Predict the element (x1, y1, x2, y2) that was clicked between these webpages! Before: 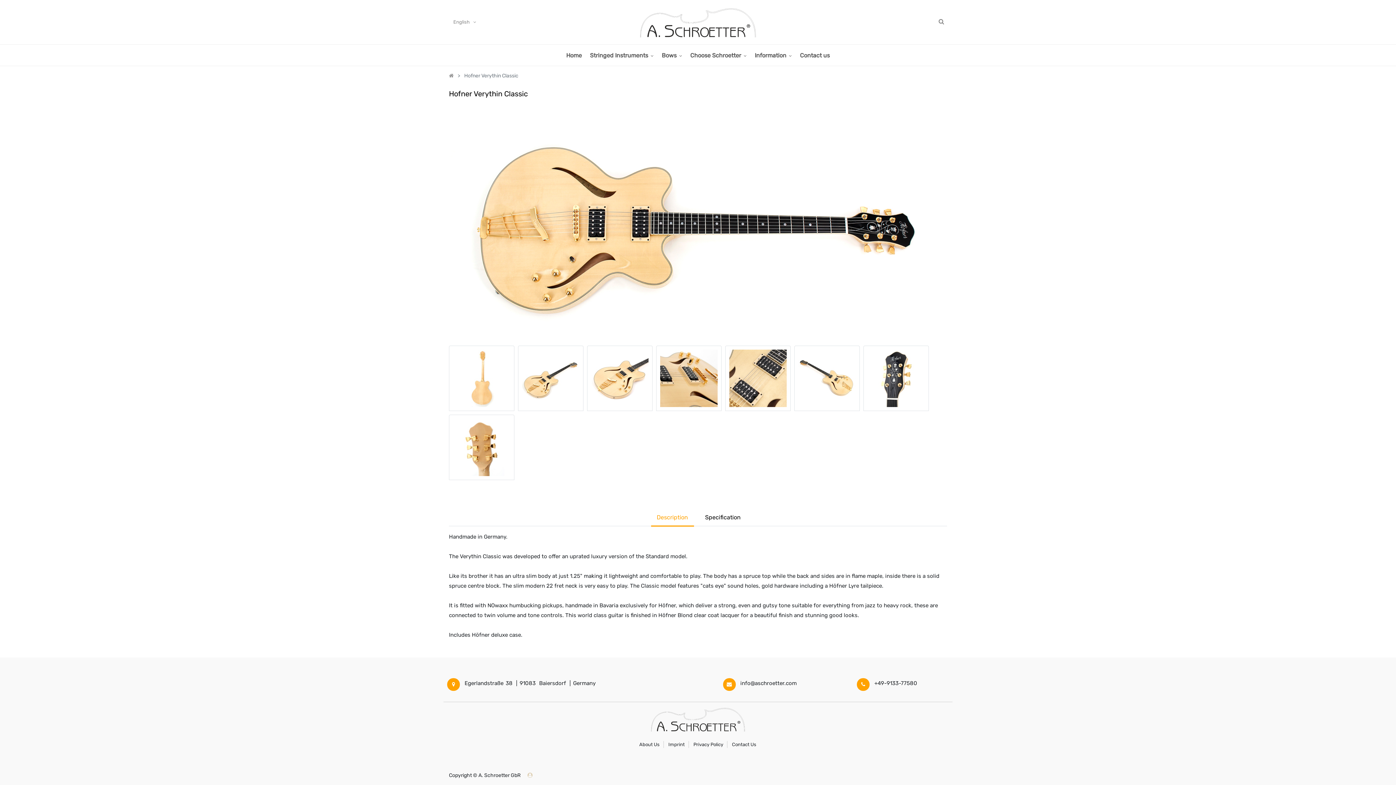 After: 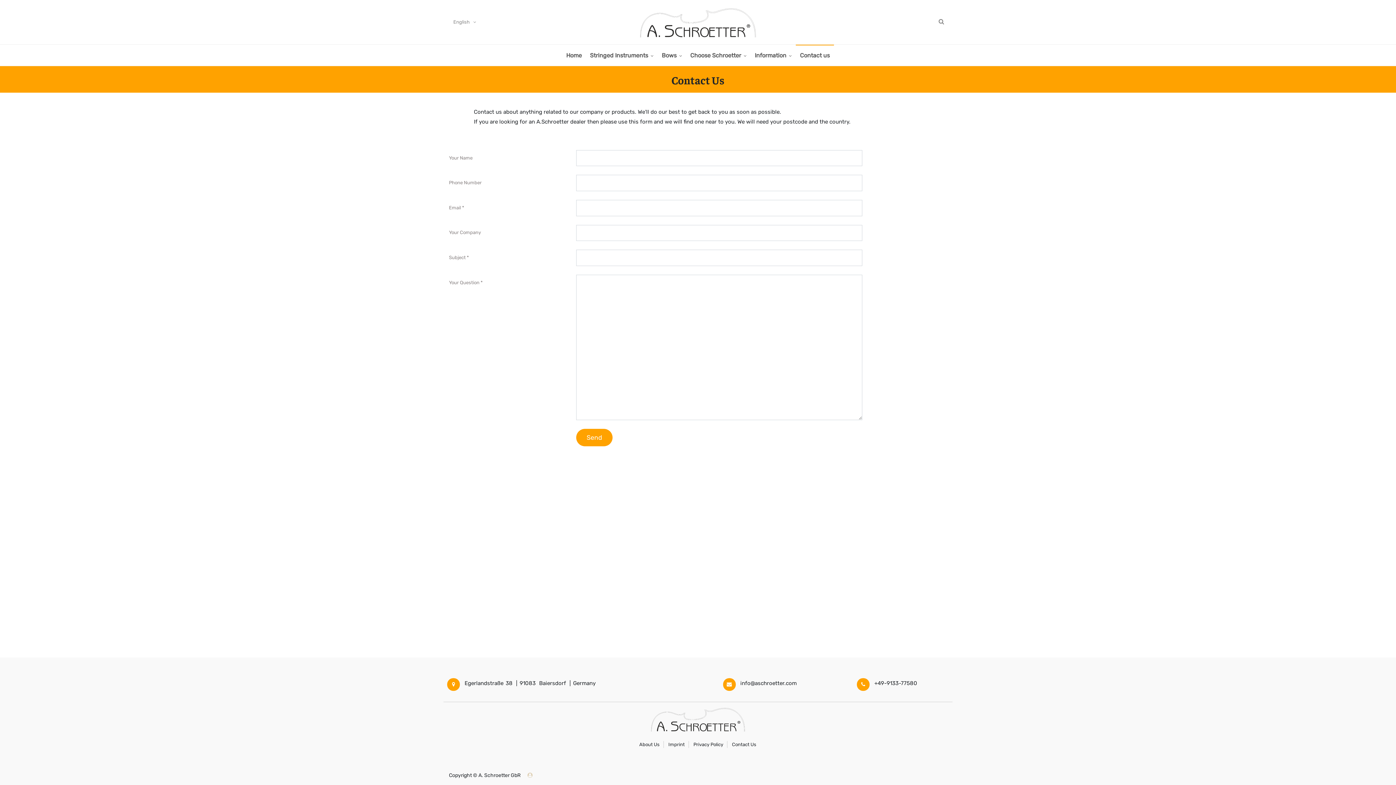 Action: bbox: (728, 736, 760, 753) label: Contact Us